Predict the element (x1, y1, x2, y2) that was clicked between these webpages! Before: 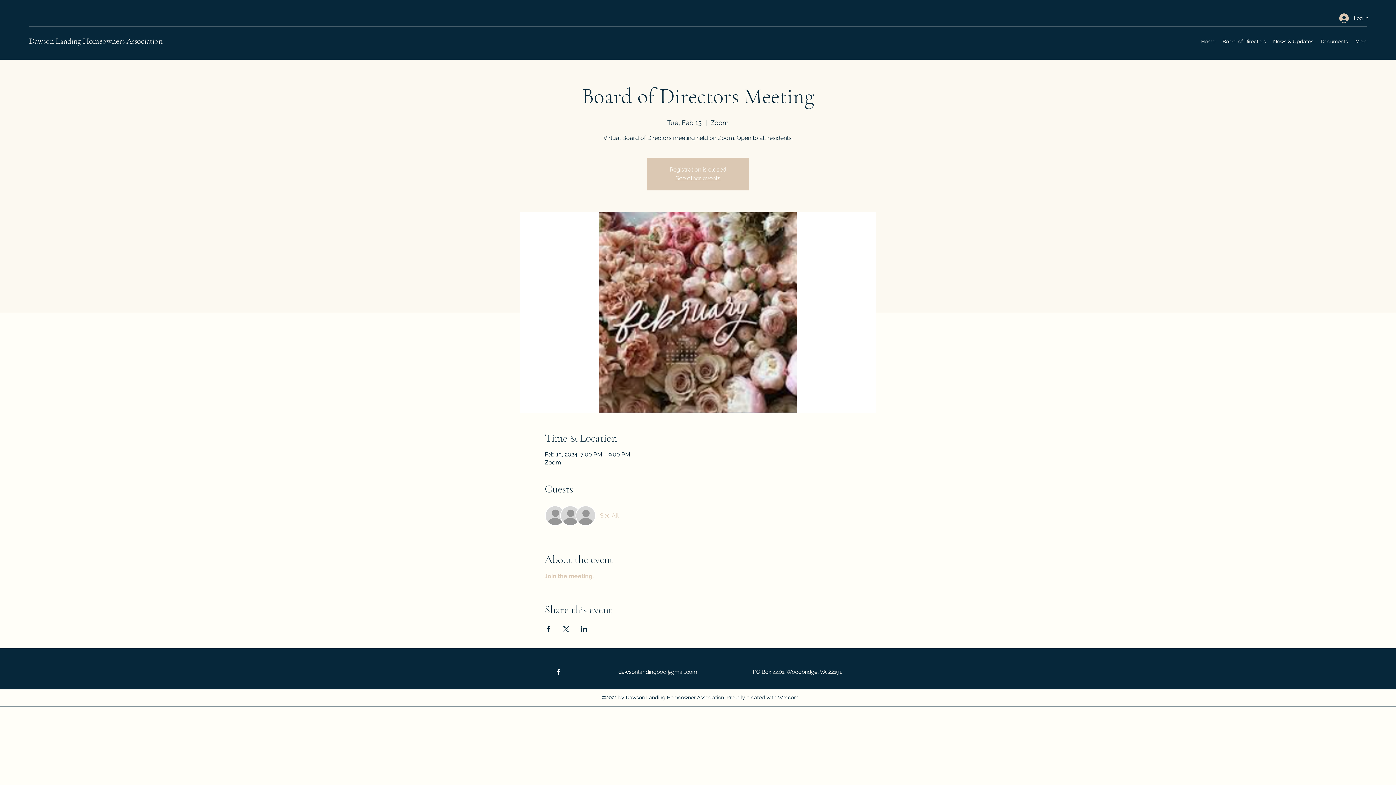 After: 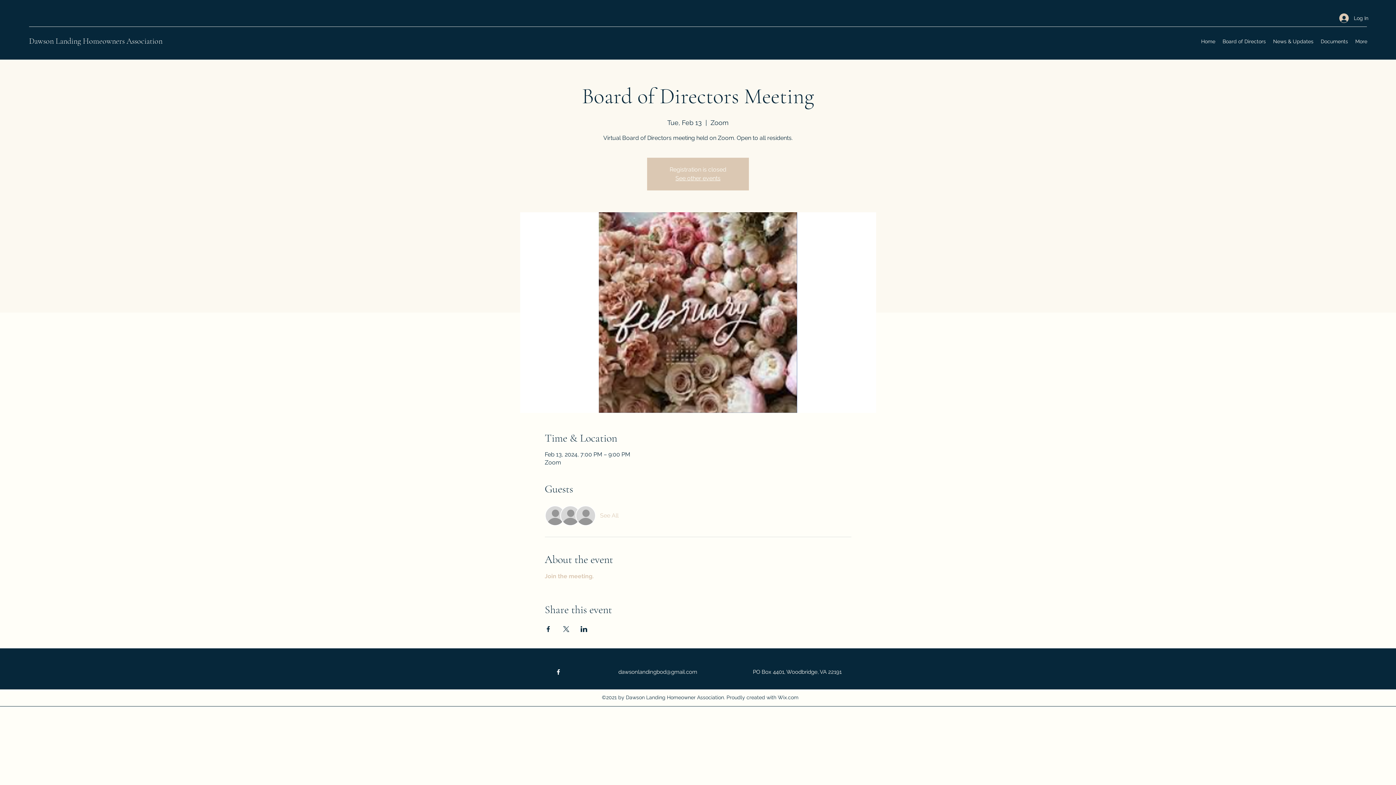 Action: bbox: (580, 626, 587, 632) label: Share event on LinkedIn